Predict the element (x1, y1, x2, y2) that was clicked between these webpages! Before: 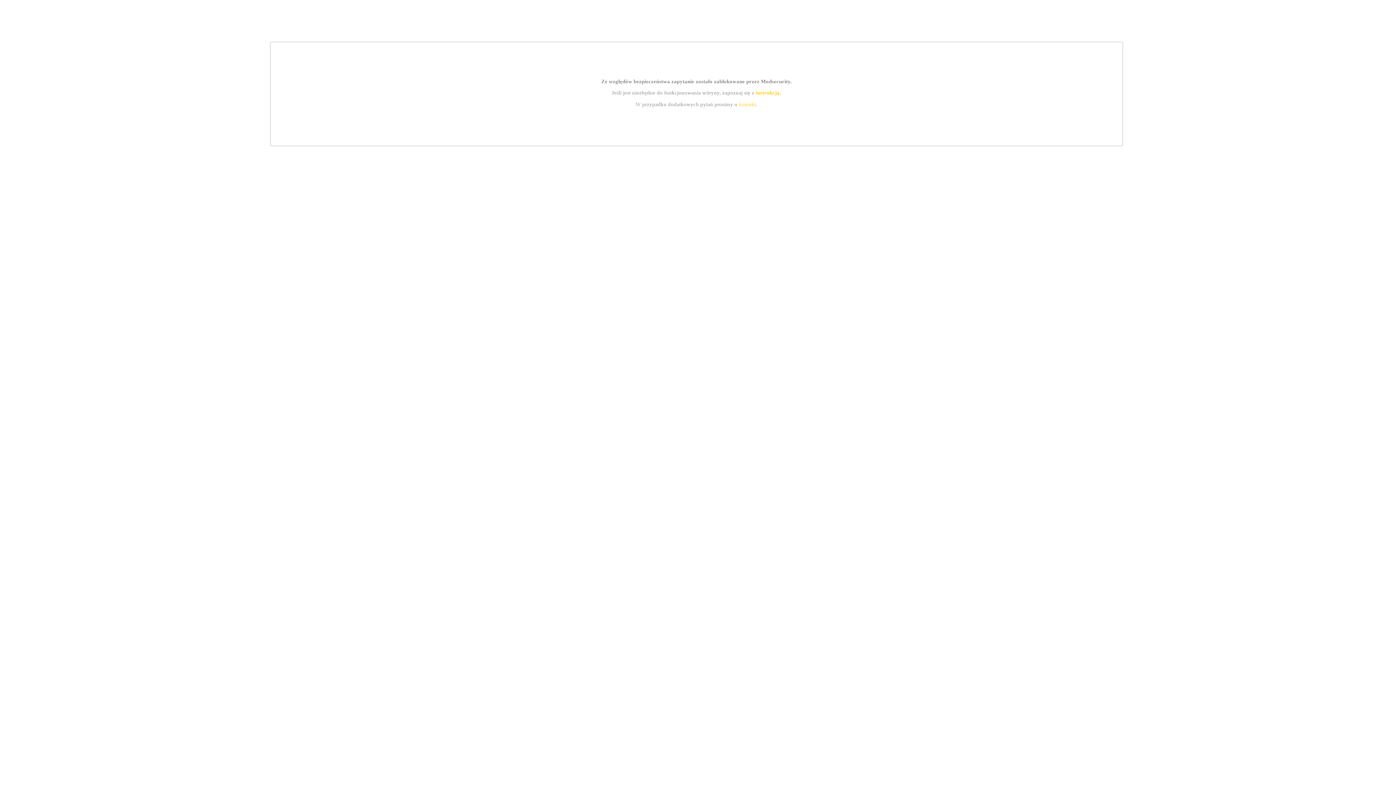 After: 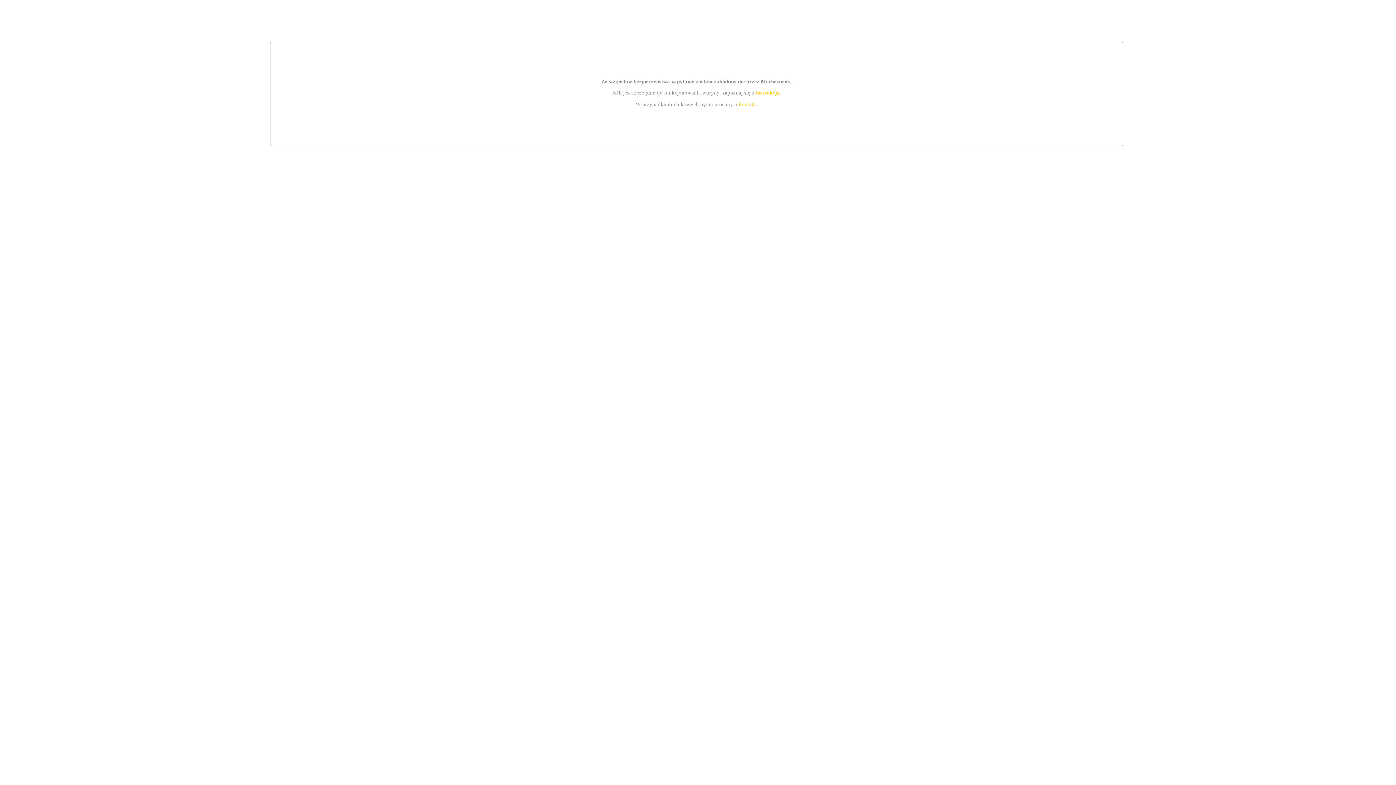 Action: label: instrukcją bbox: (755, 89, 779, 95)